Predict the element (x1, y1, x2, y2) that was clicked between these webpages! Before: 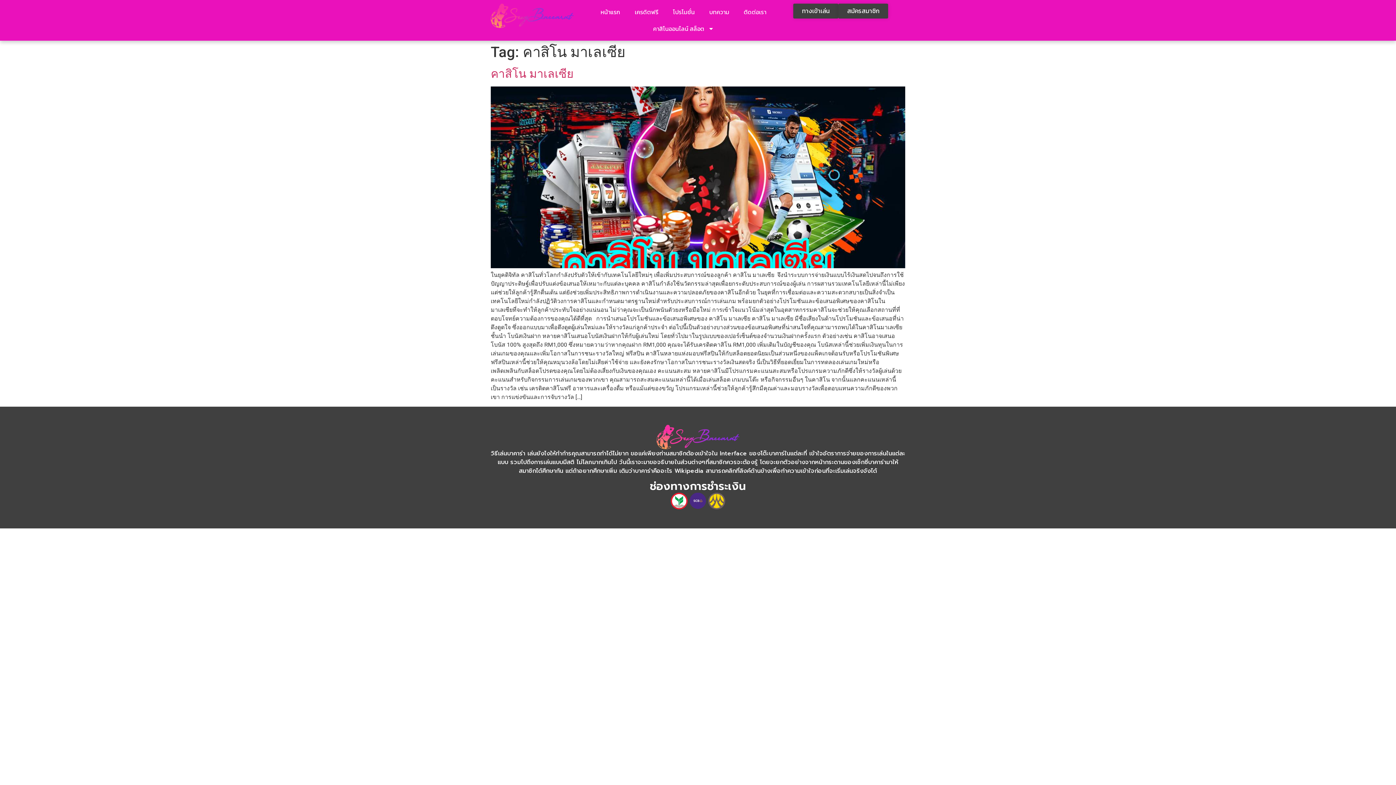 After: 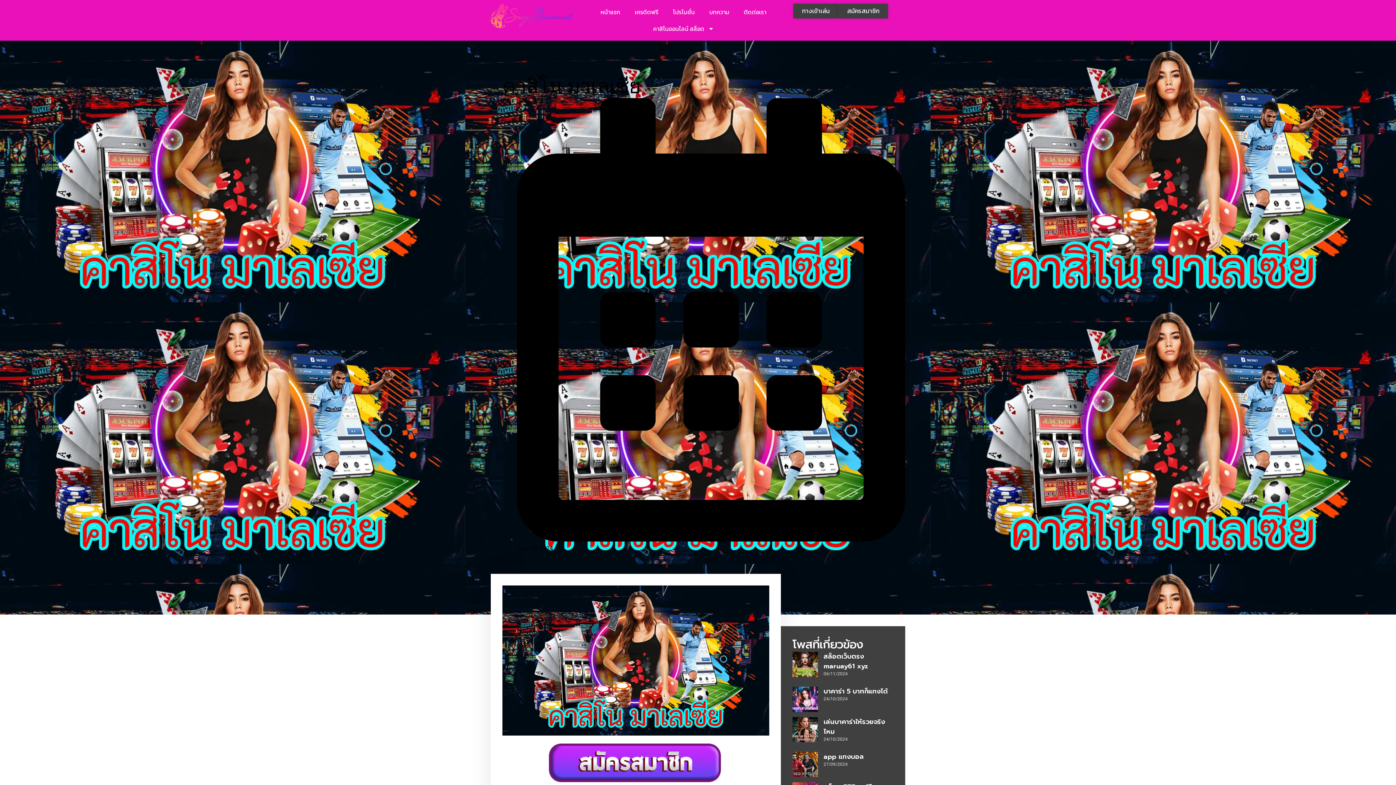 Action: label: คาสิโน มาเลเซีย bbox: (490, 66, 573, 80)